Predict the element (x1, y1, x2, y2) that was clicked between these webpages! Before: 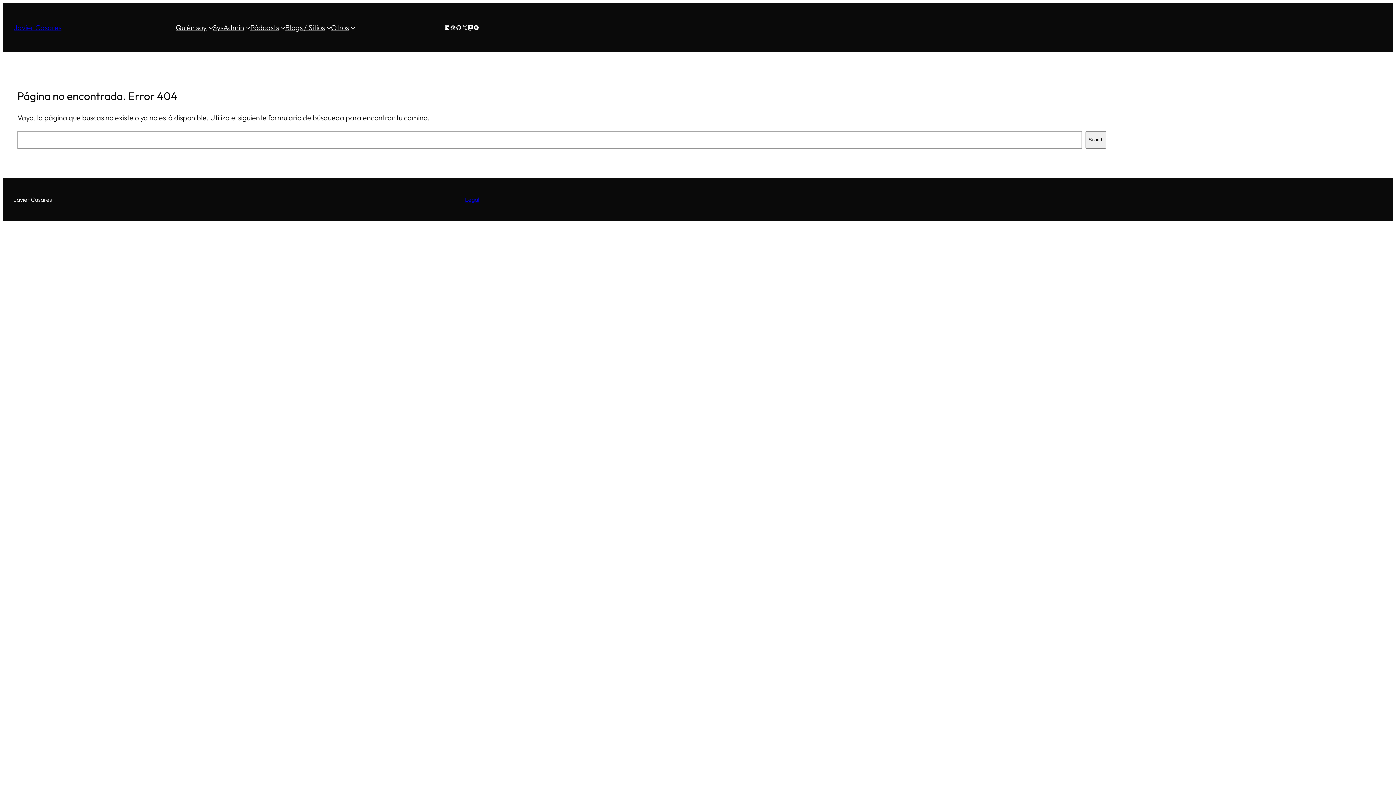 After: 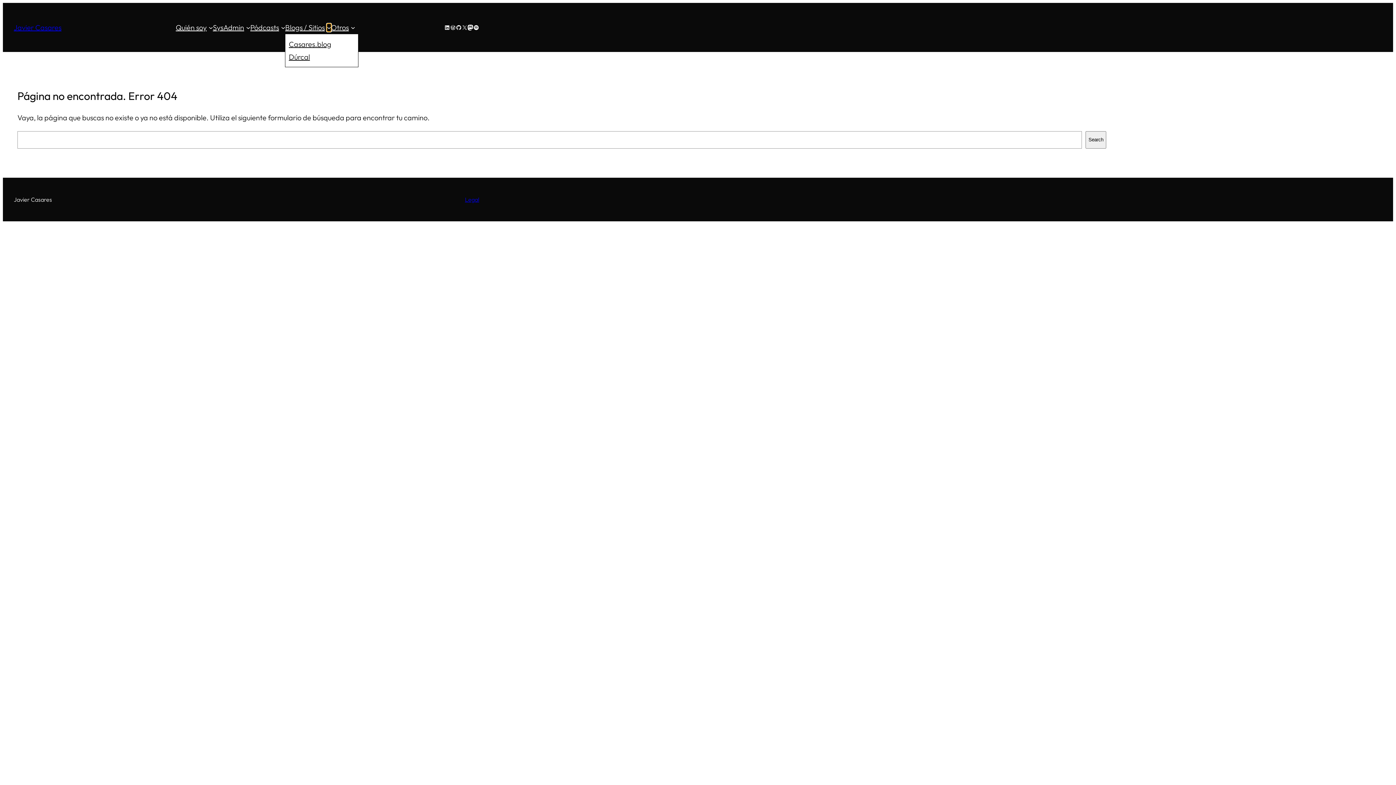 Action: bbox: (326, 25, 331, 29) label: Submenú de Blogs / Sitios